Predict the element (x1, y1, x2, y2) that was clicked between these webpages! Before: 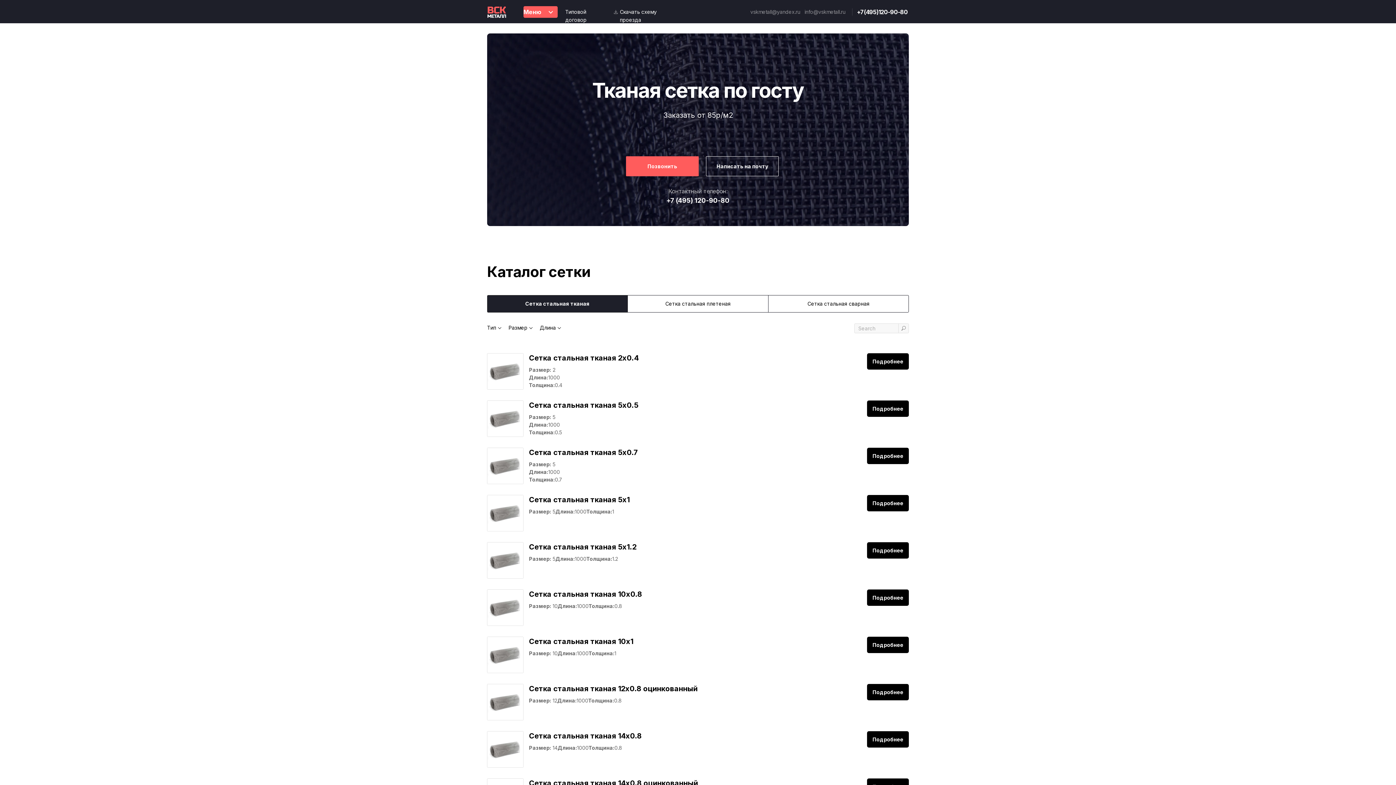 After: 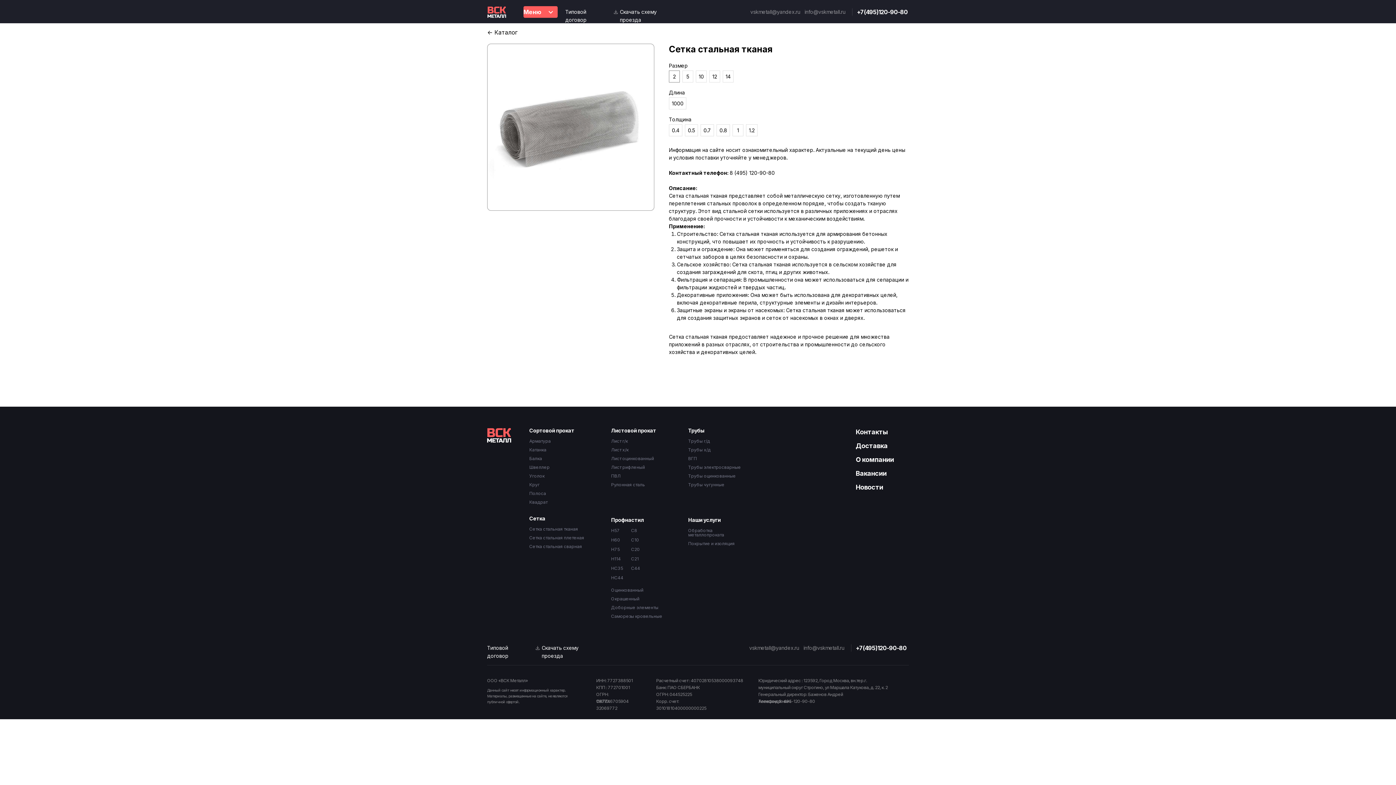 Action: bbox: (867, 448, 909, 464) label: Подробнее